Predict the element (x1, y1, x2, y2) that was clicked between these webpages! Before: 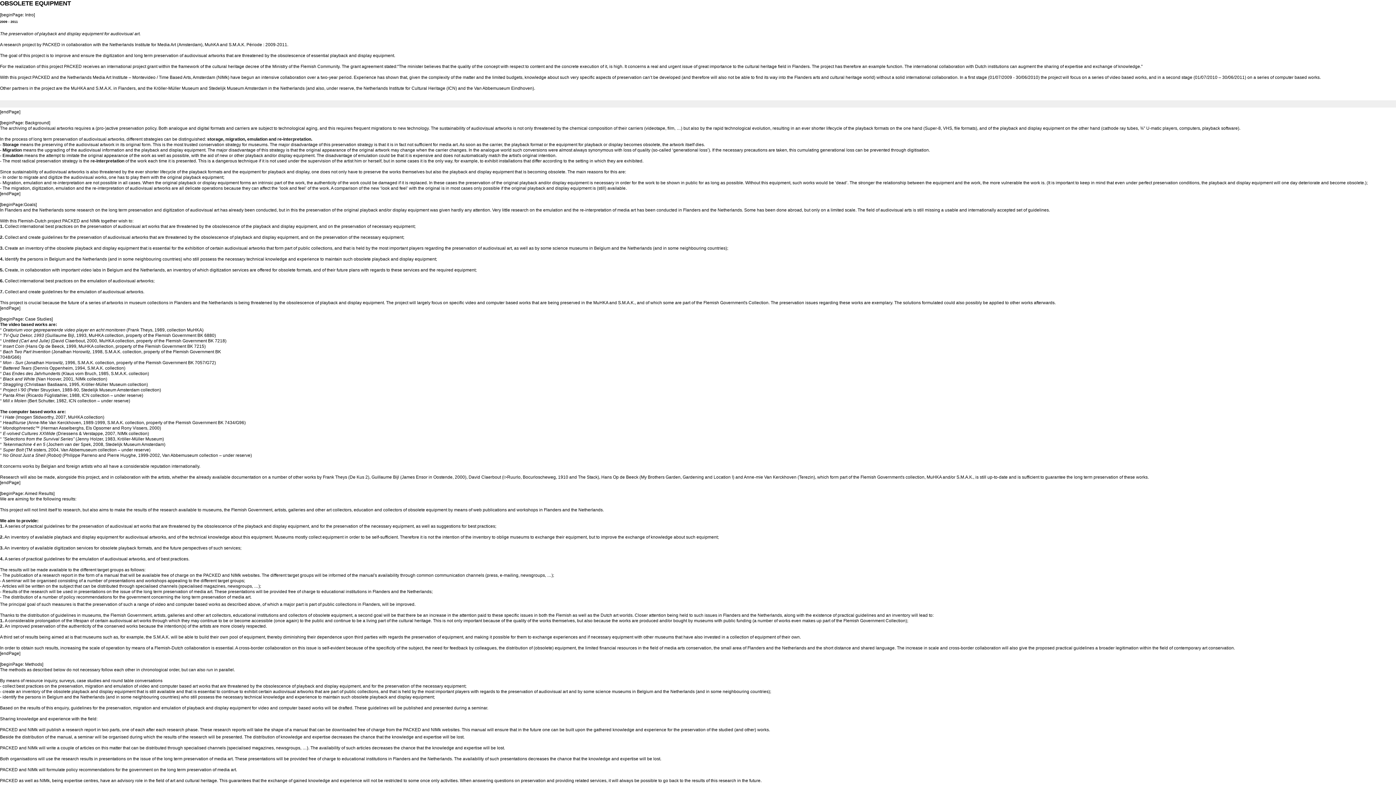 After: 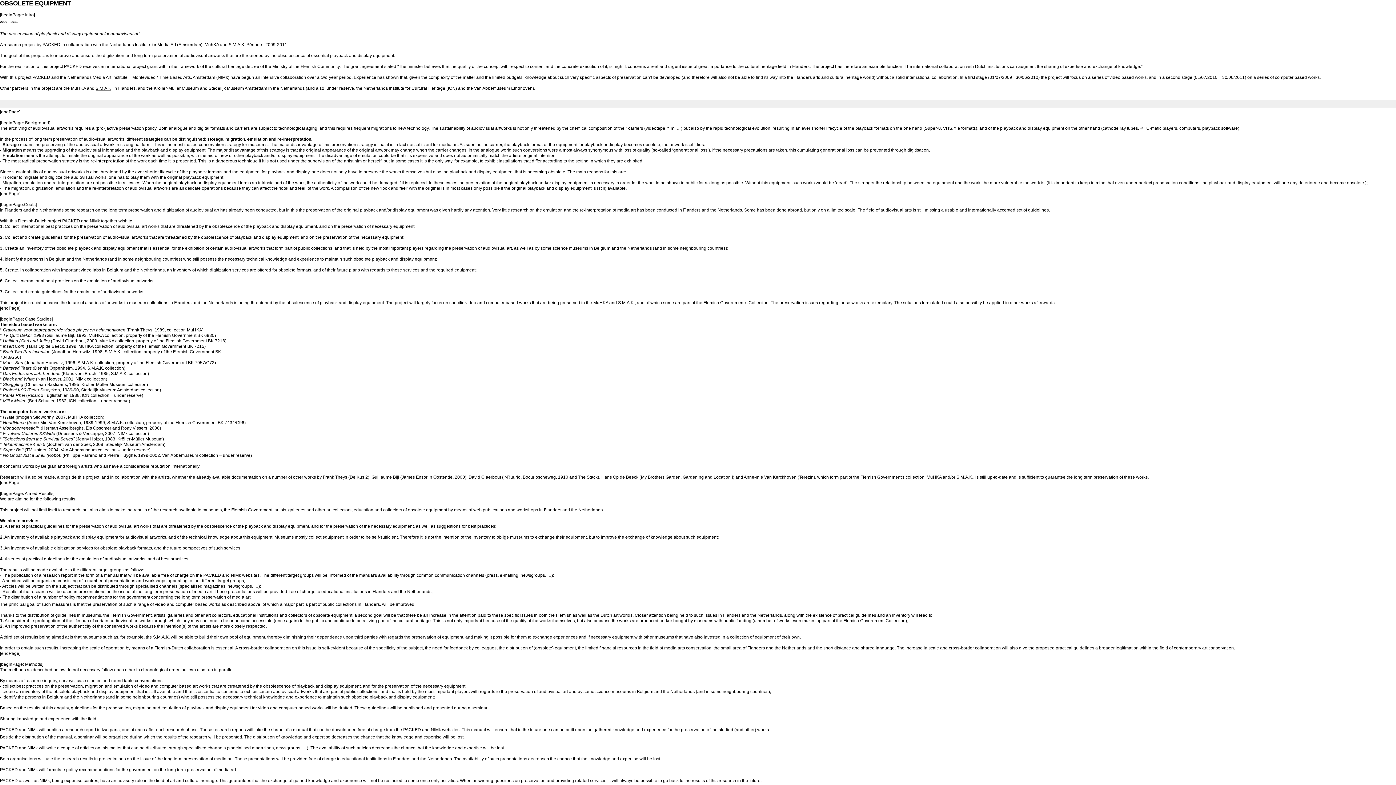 Action: label: S.M.A.K bbox: (95, 85, 111, 90)